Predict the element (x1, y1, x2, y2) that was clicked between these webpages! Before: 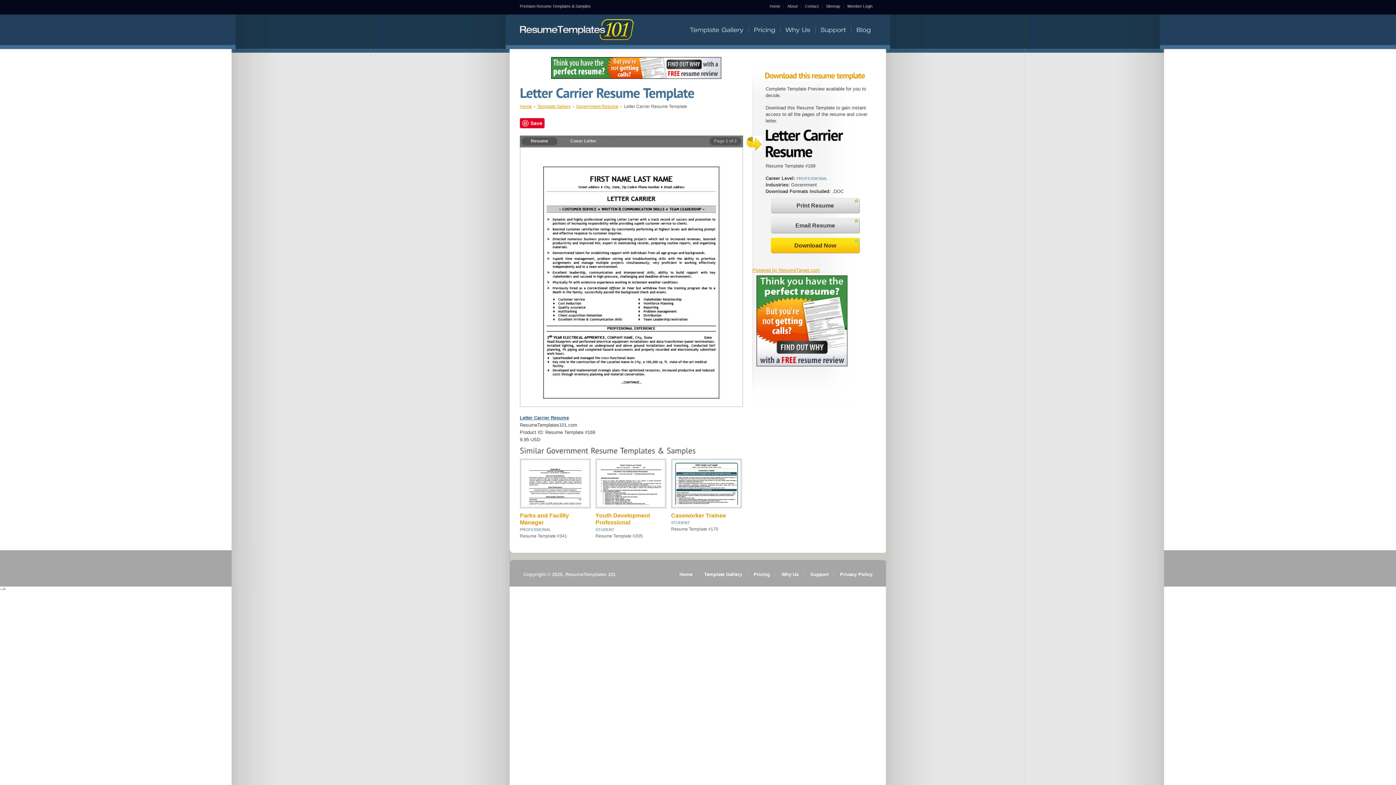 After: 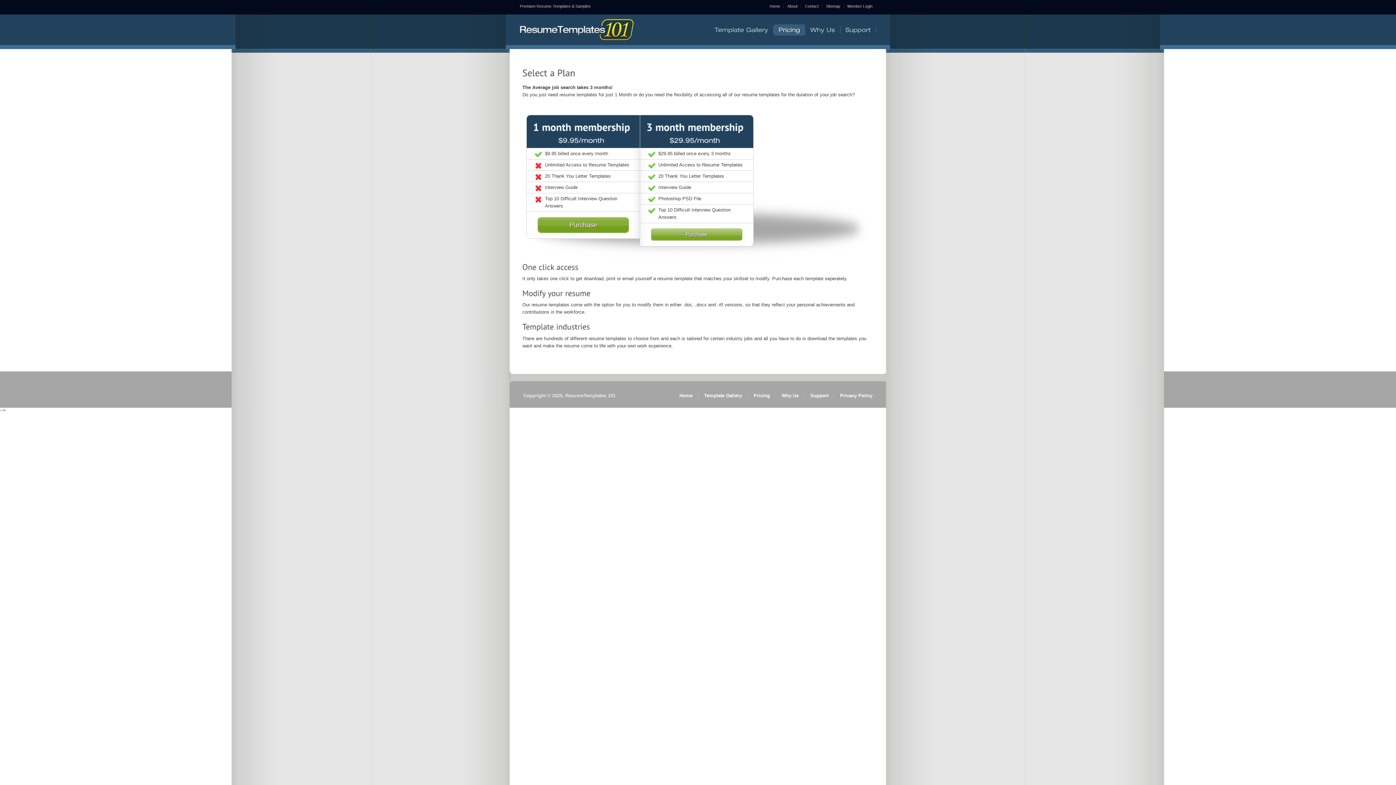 Action: label: Email Resume bbox: (770, 217, 860, 233)